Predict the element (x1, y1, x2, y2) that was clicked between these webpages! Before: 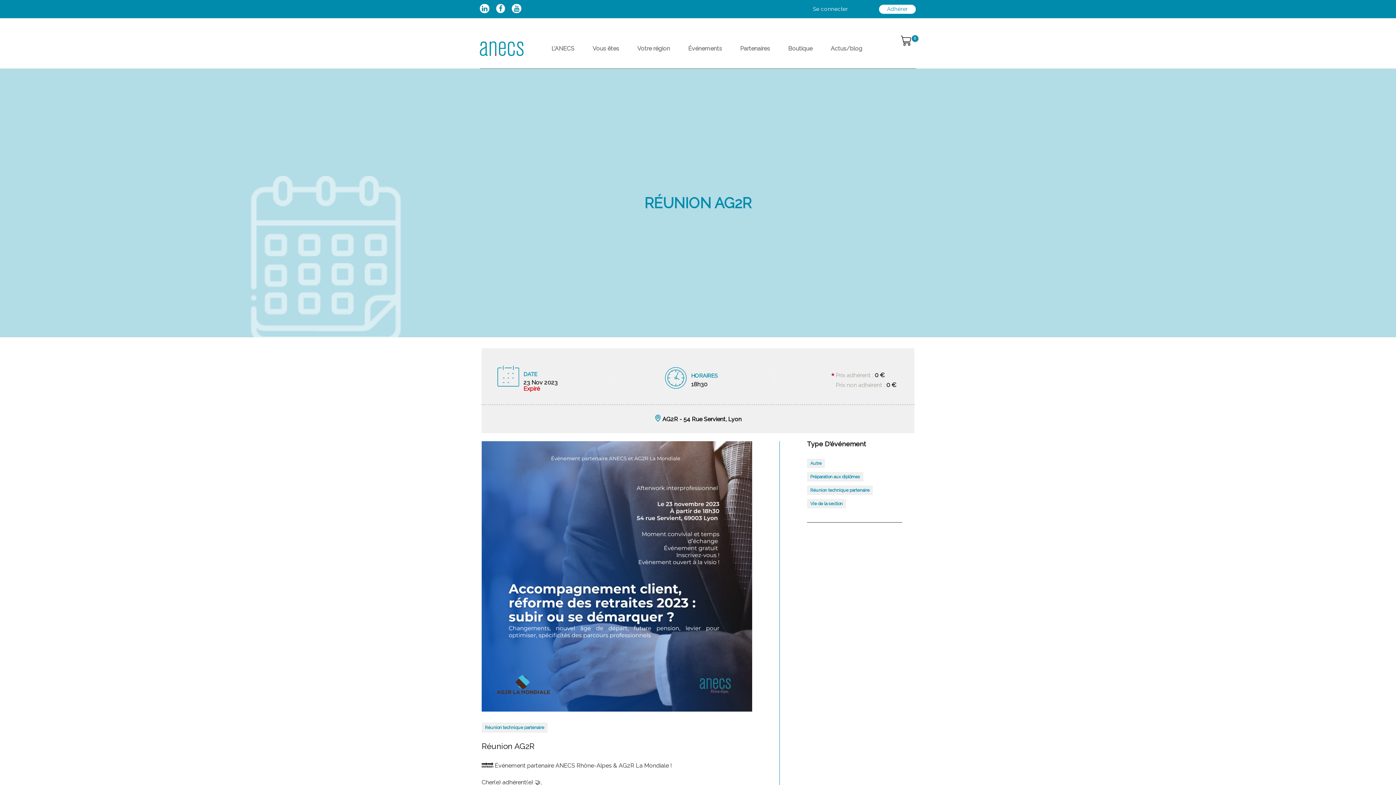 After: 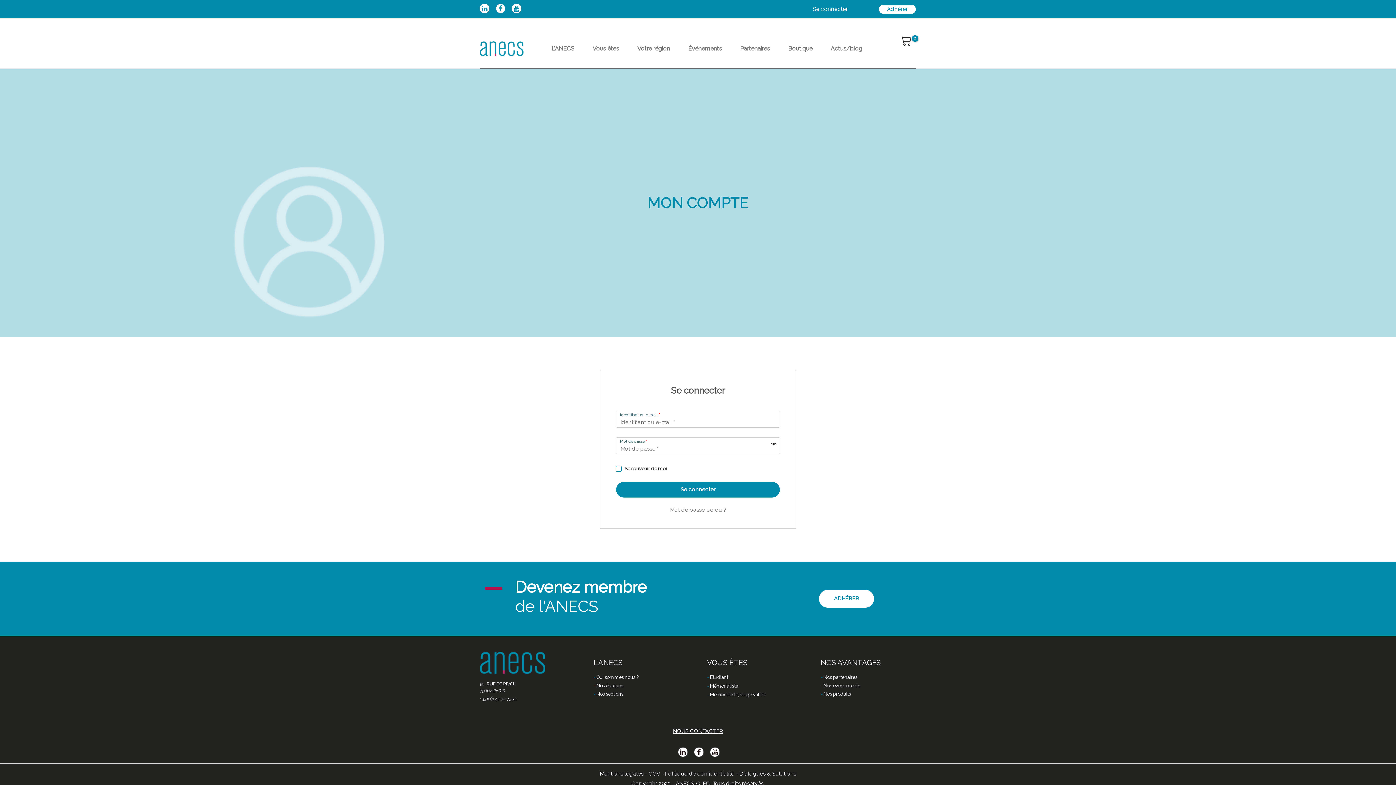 Action: label: Lien de l’icône de compte bbox: (813, 4, 848, 14)